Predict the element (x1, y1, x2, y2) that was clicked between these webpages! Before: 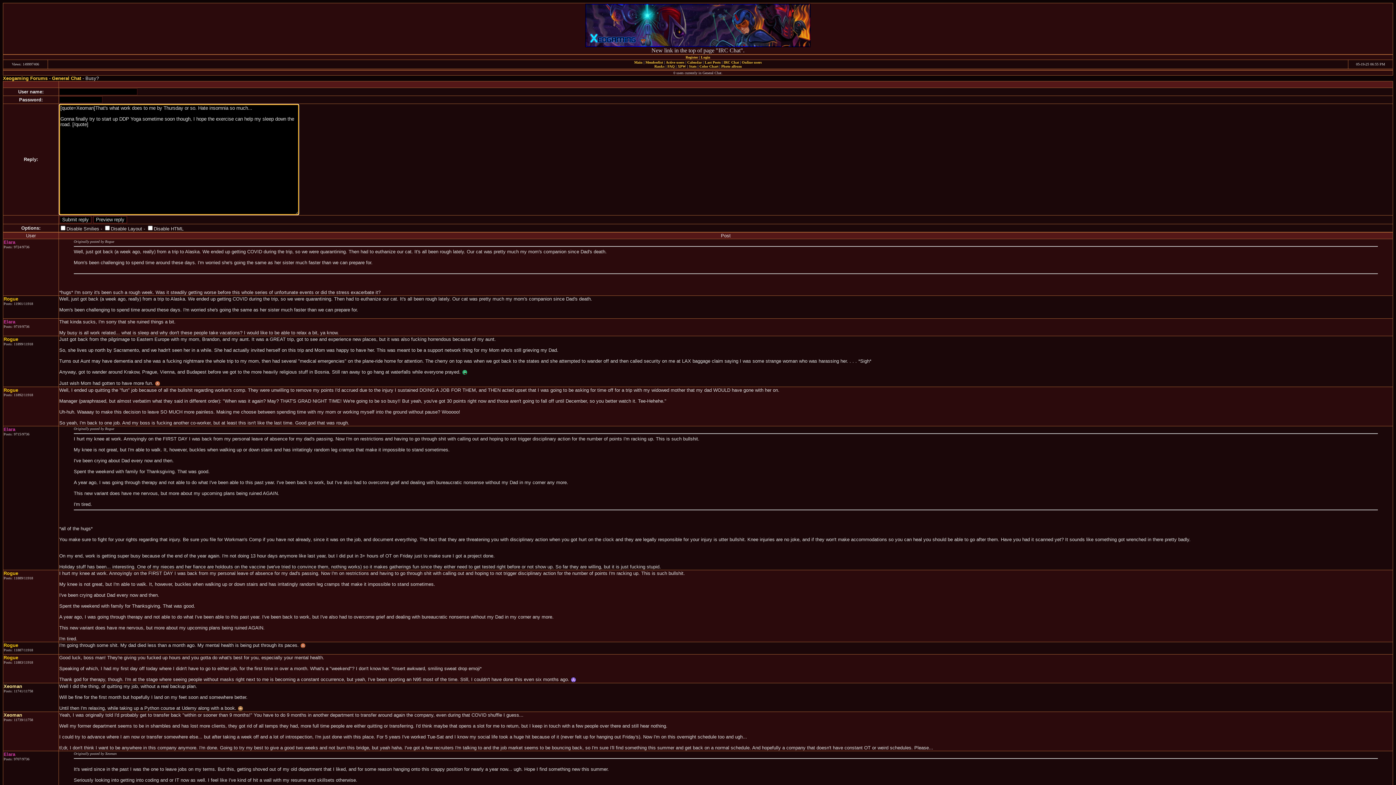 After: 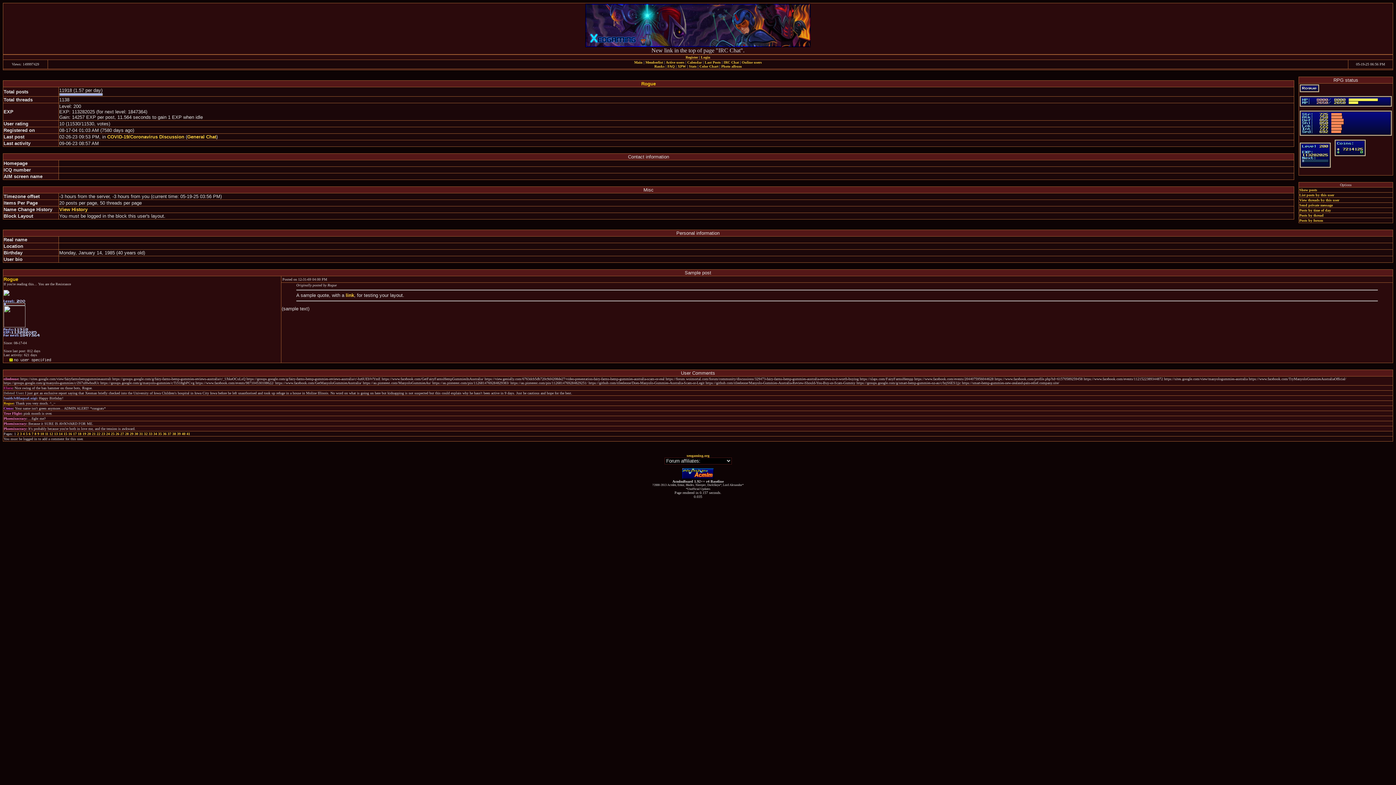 Action: label: Rogue bbox: (3, 642, 18, 648)